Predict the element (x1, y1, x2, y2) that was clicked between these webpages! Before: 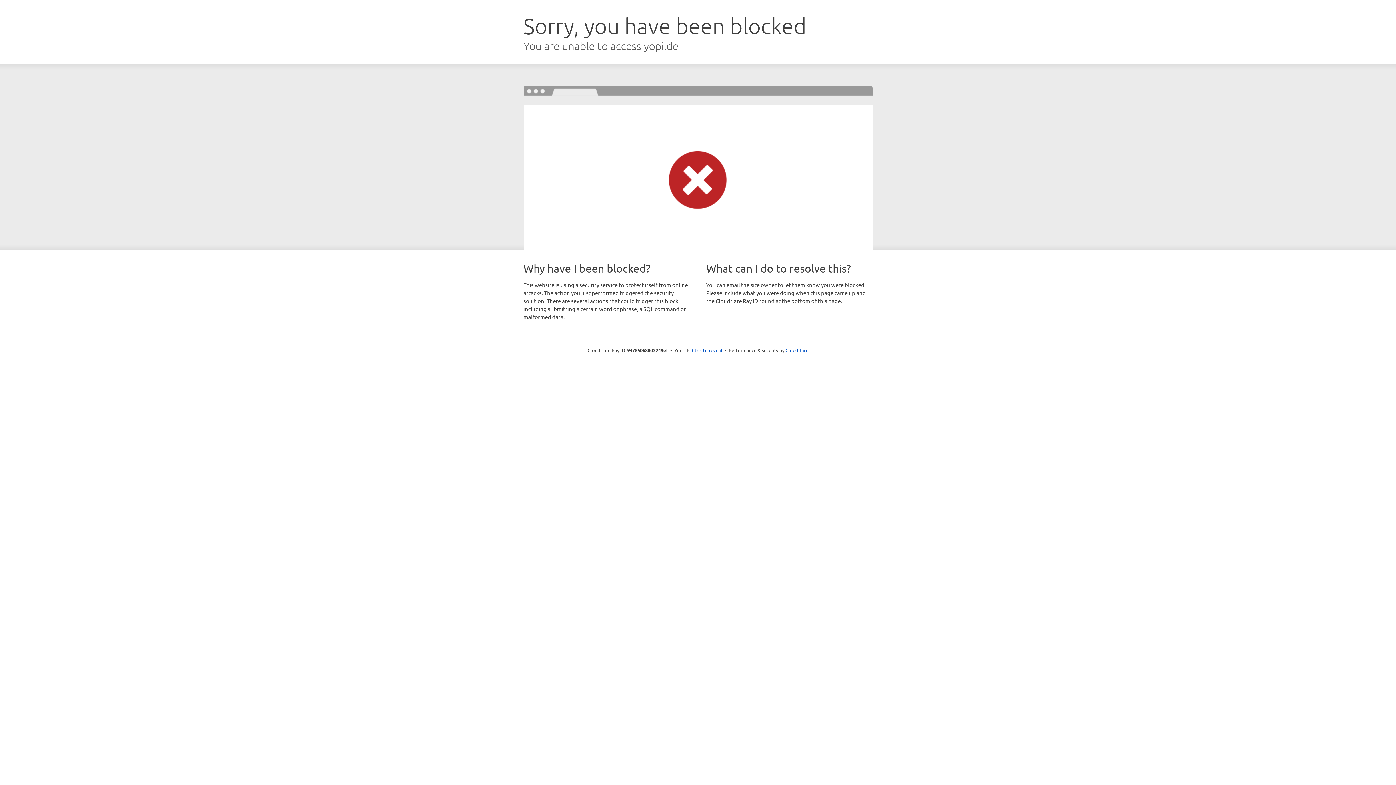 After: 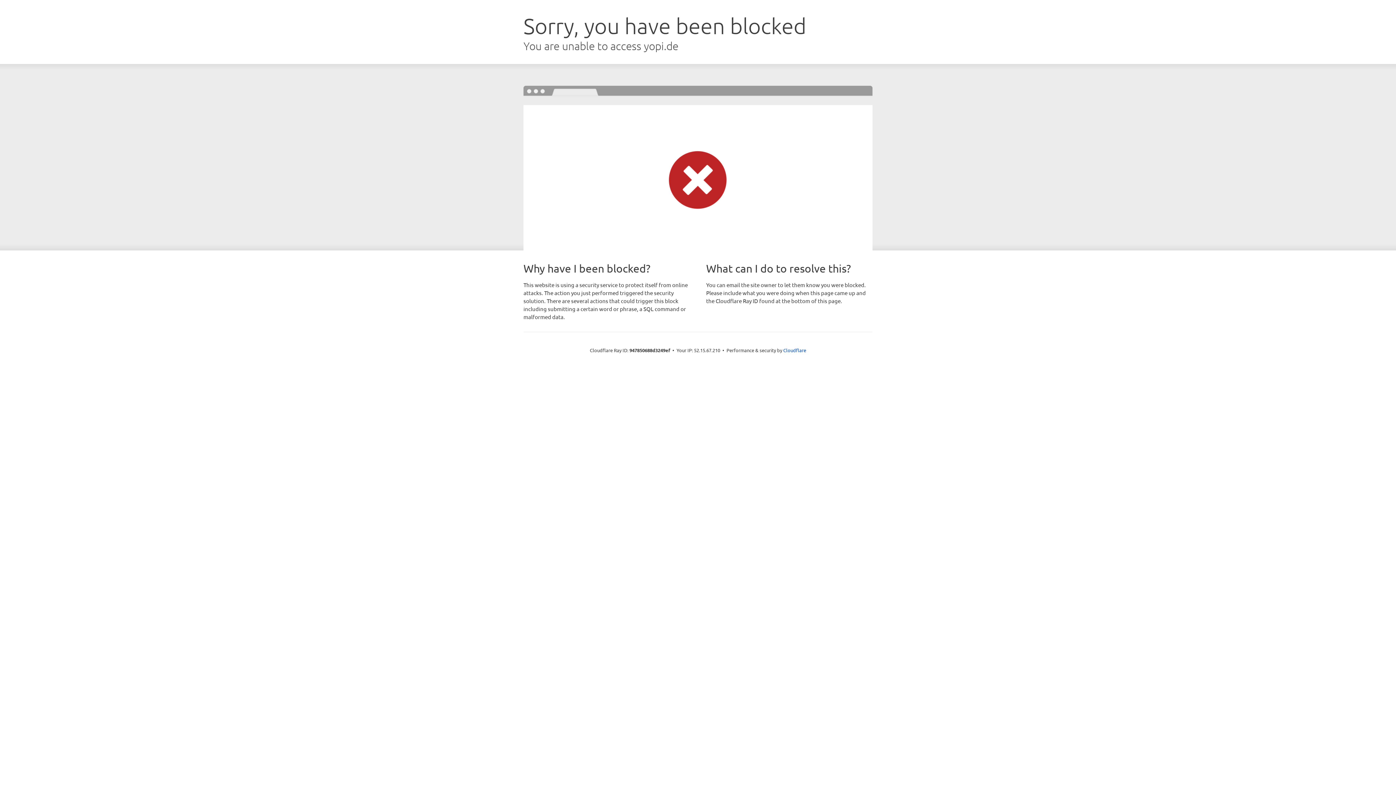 Action: bbox: (692, 346, 722, 353) label: Click to reveal